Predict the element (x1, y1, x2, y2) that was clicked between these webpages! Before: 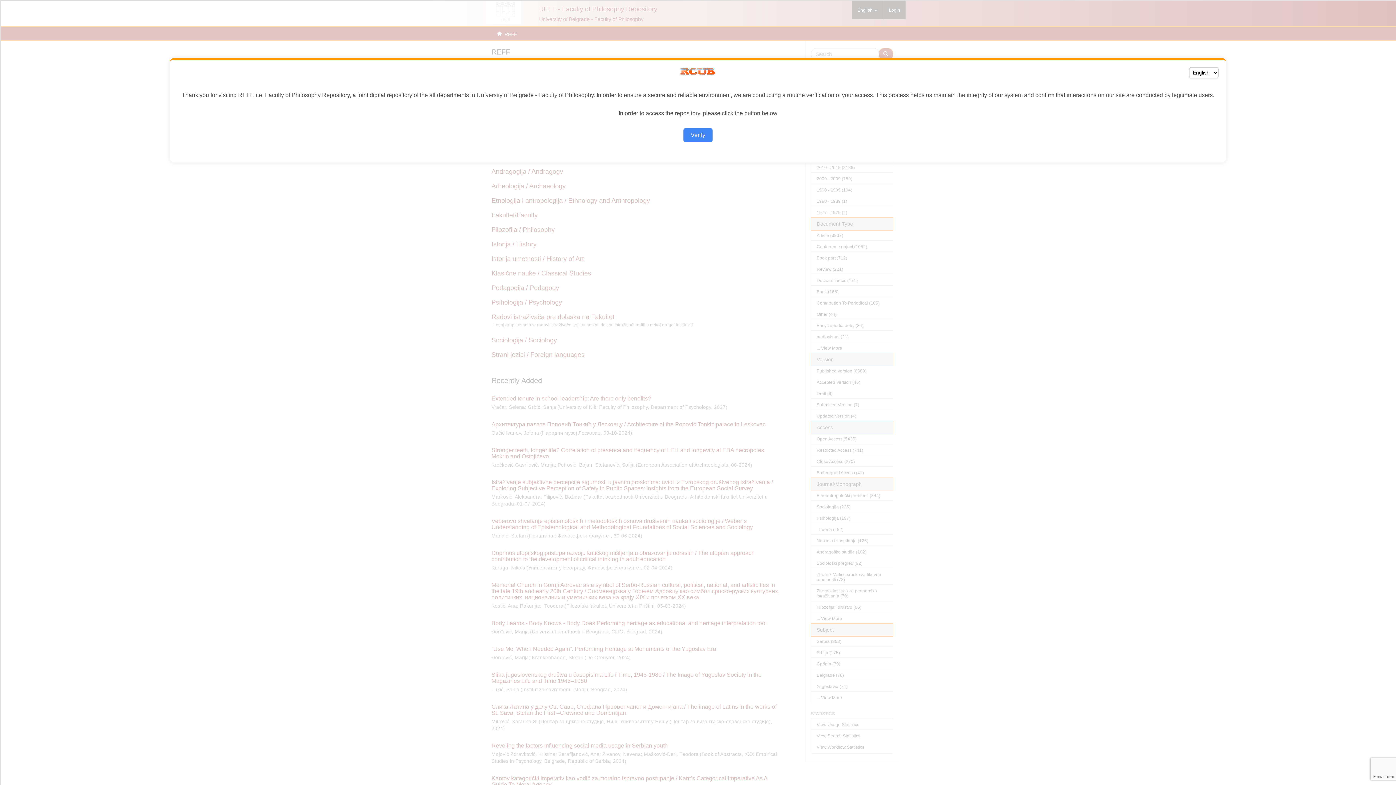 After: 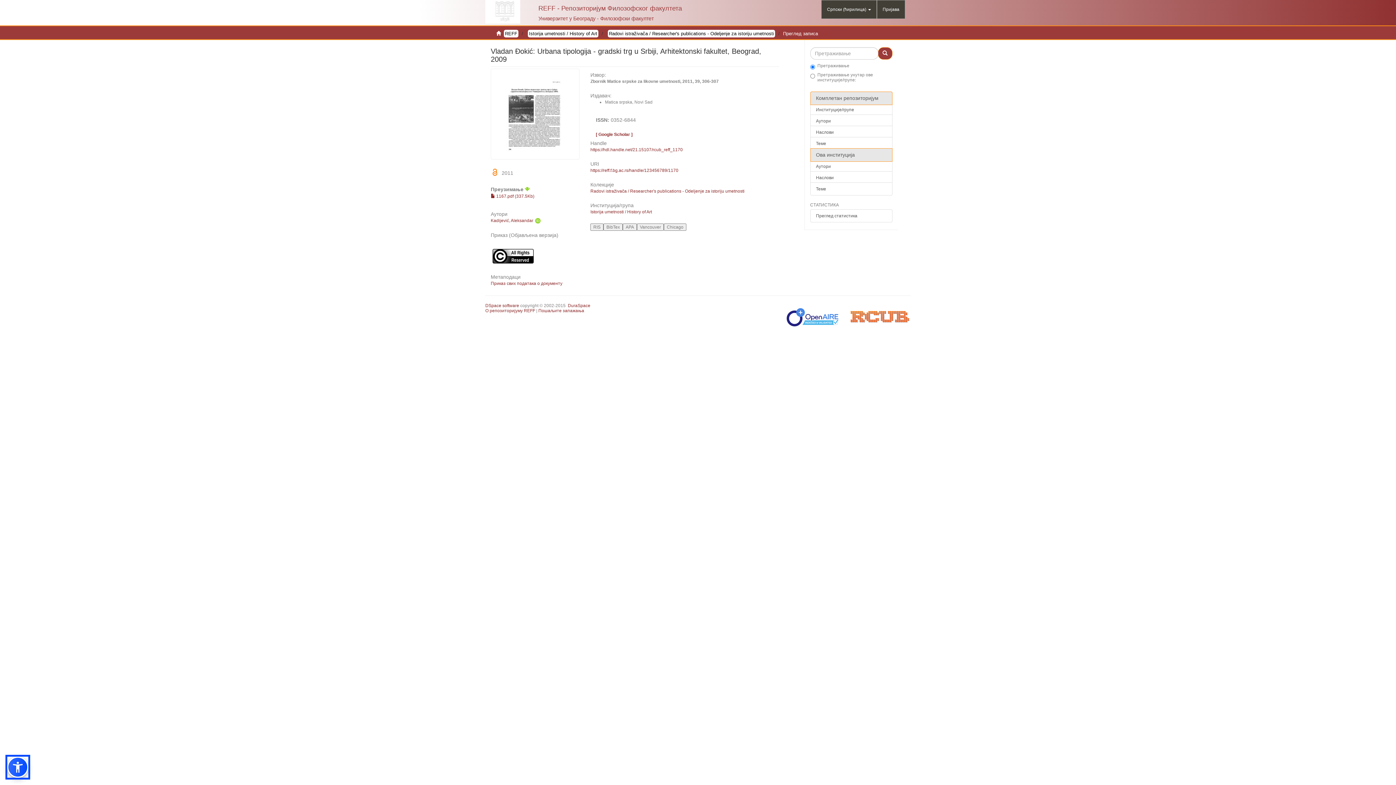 Action: label: Verify bbox: (683, 128, 712, 142)